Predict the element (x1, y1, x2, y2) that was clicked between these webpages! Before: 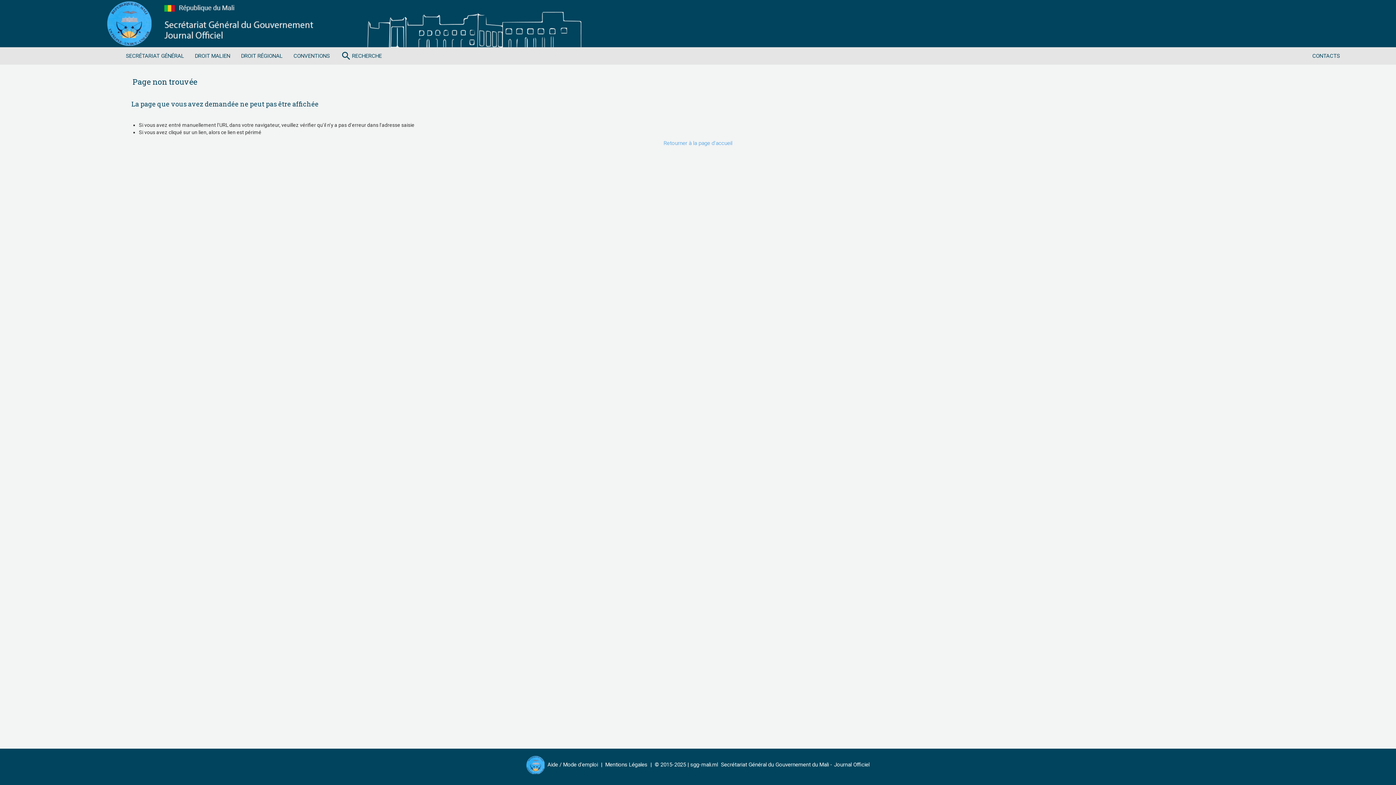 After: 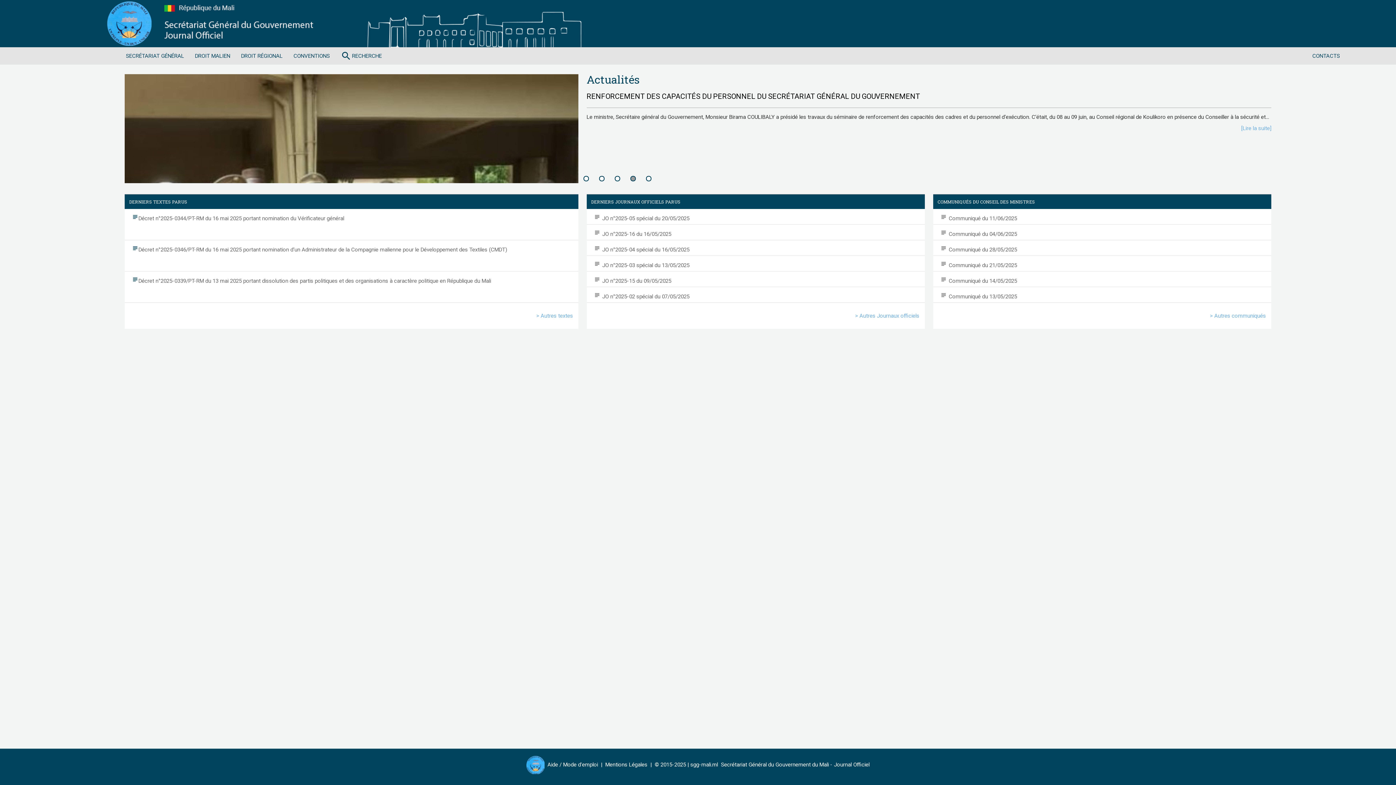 Action: bbox: (690, 761, 718, 769) label: sgg-mali.ml